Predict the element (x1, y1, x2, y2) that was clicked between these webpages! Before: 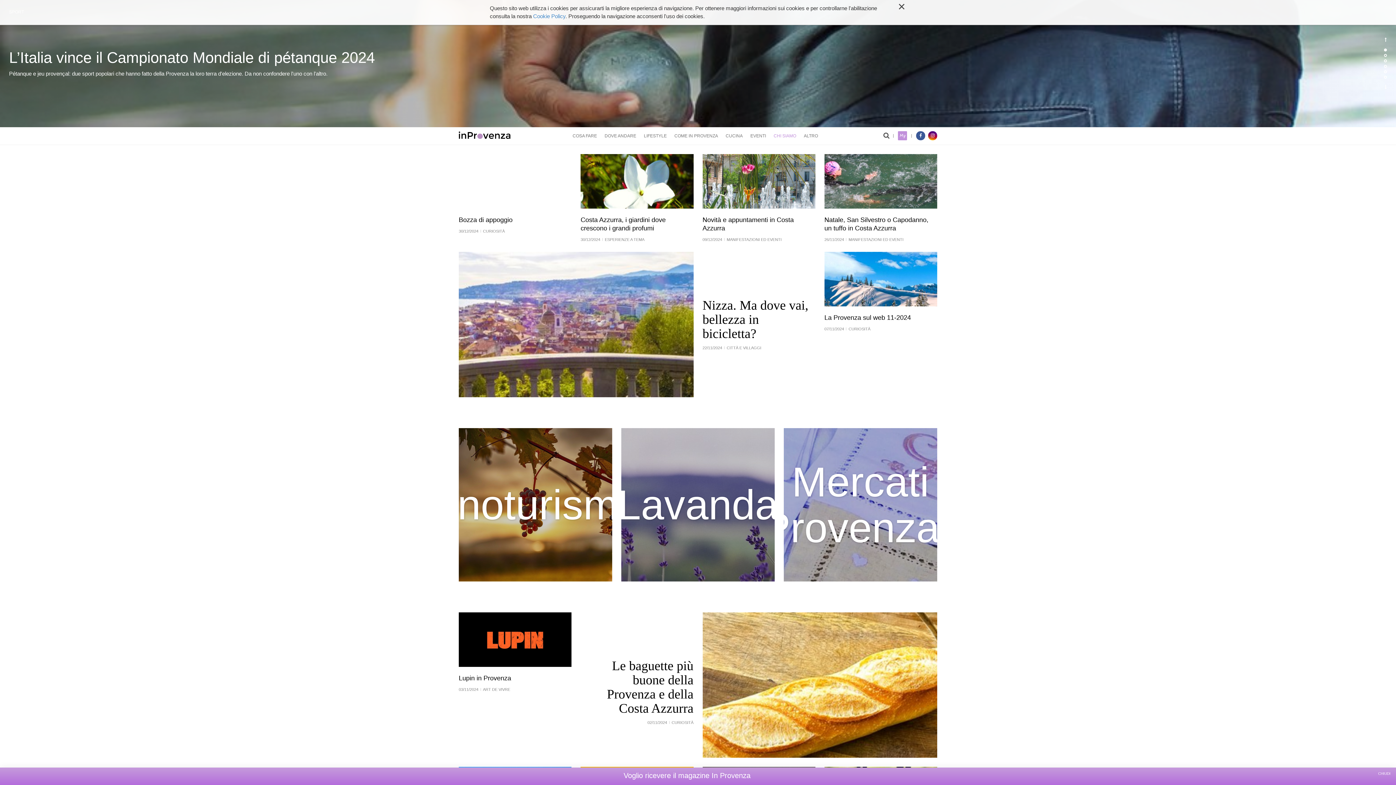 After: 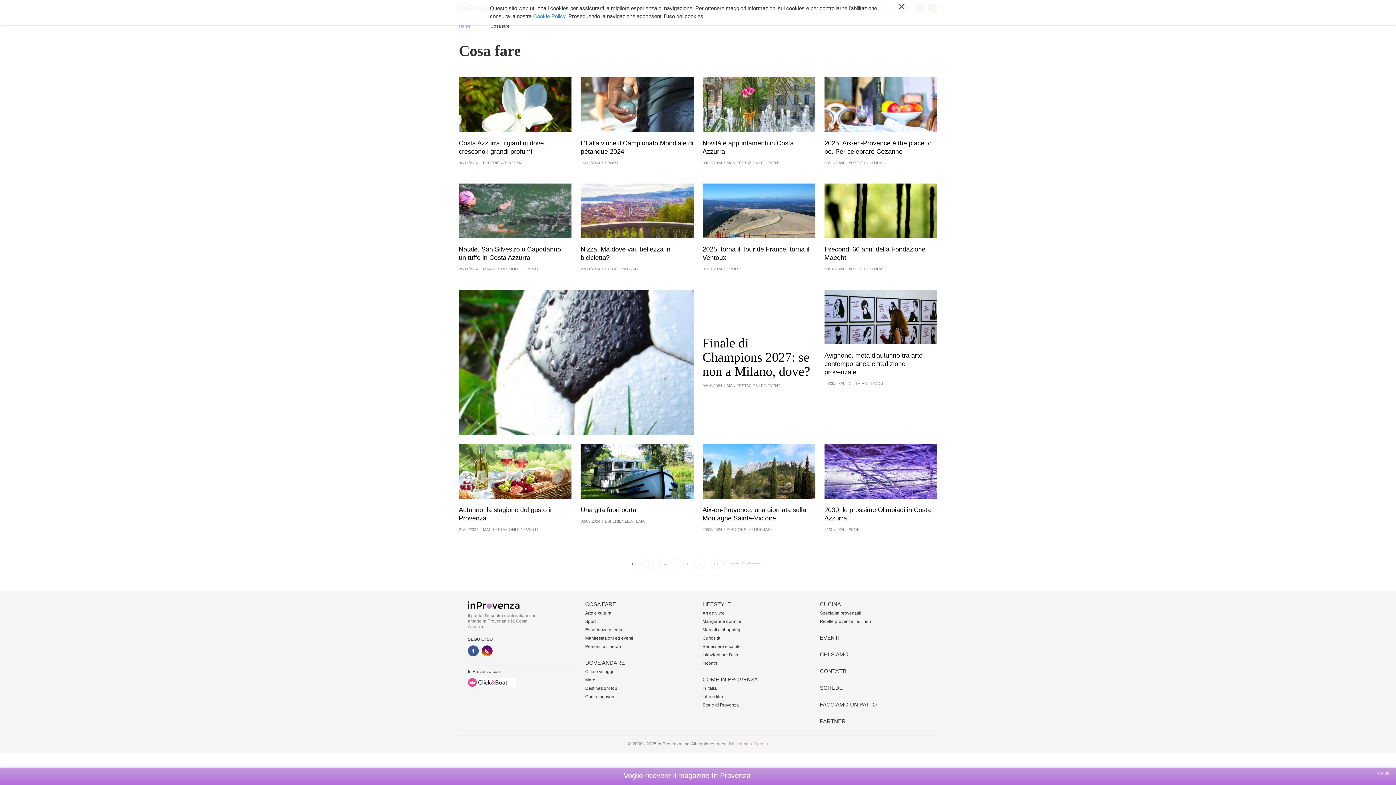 Action: bbox: (569, 127, 600, 144) label: COSA FARE